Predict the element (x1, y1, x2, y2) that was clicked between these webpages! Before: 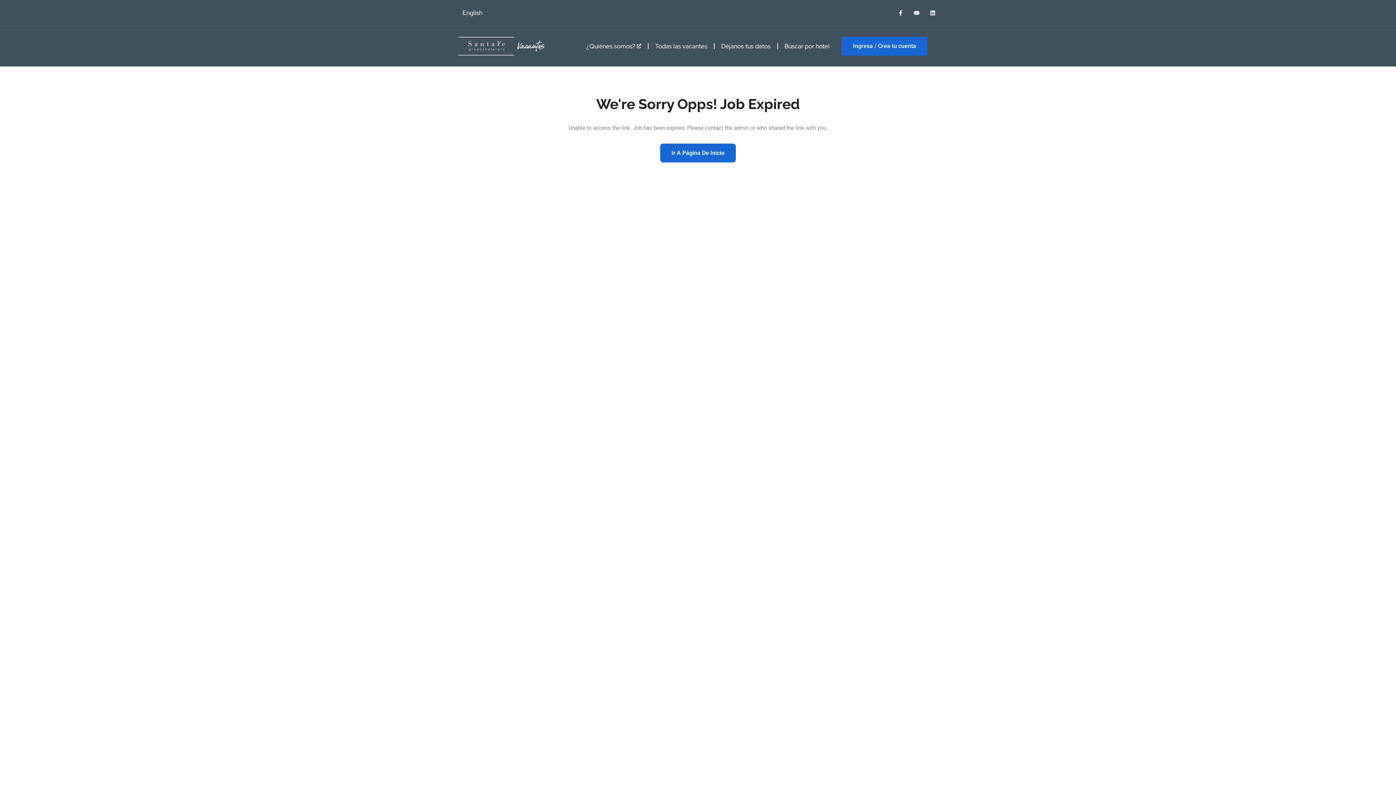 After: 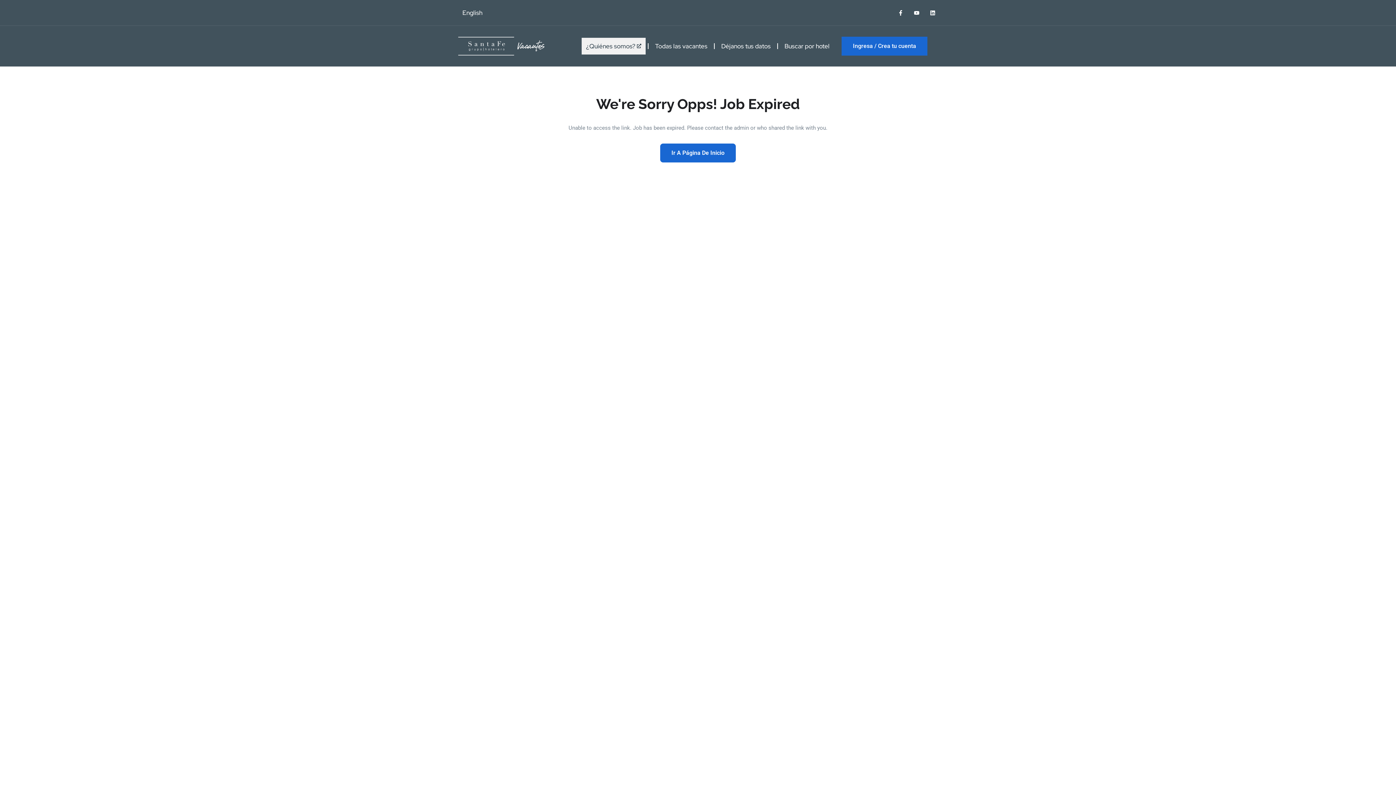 Action: label: ¿Quiénes somos?  bbox: (581, 37, 645, 54)